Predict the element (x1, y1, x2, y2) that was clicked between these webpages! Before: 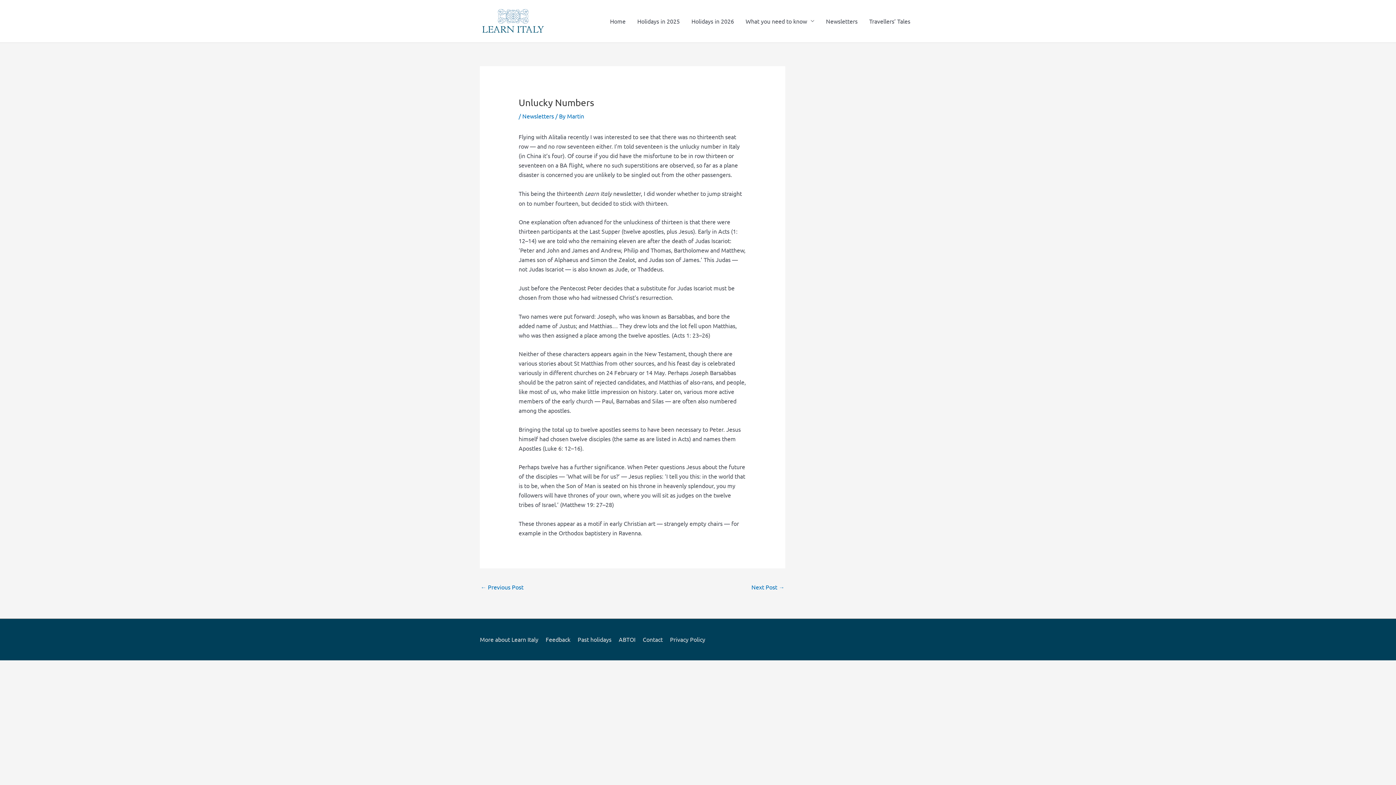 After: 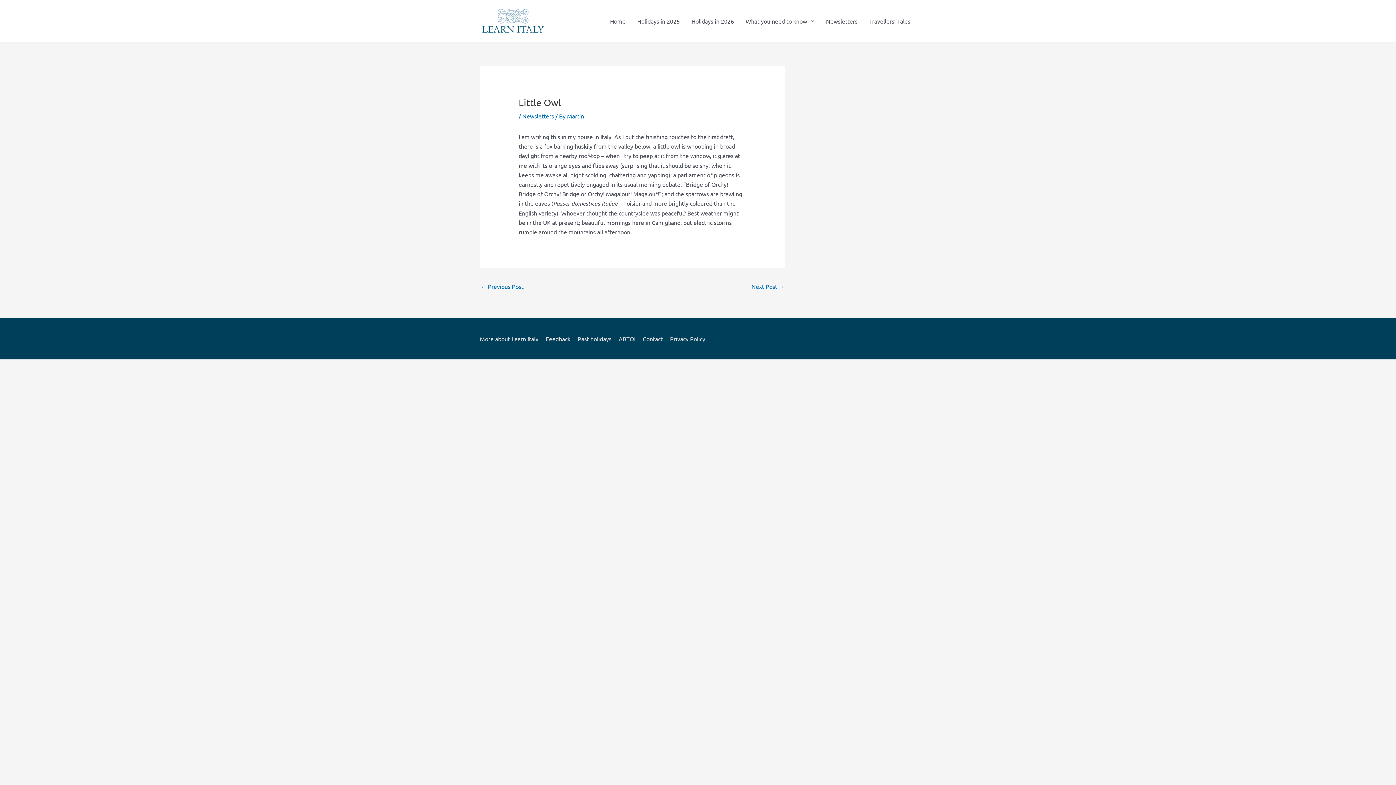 Action: label: ← Previous Post bbox: (480, 581, 523, 594)